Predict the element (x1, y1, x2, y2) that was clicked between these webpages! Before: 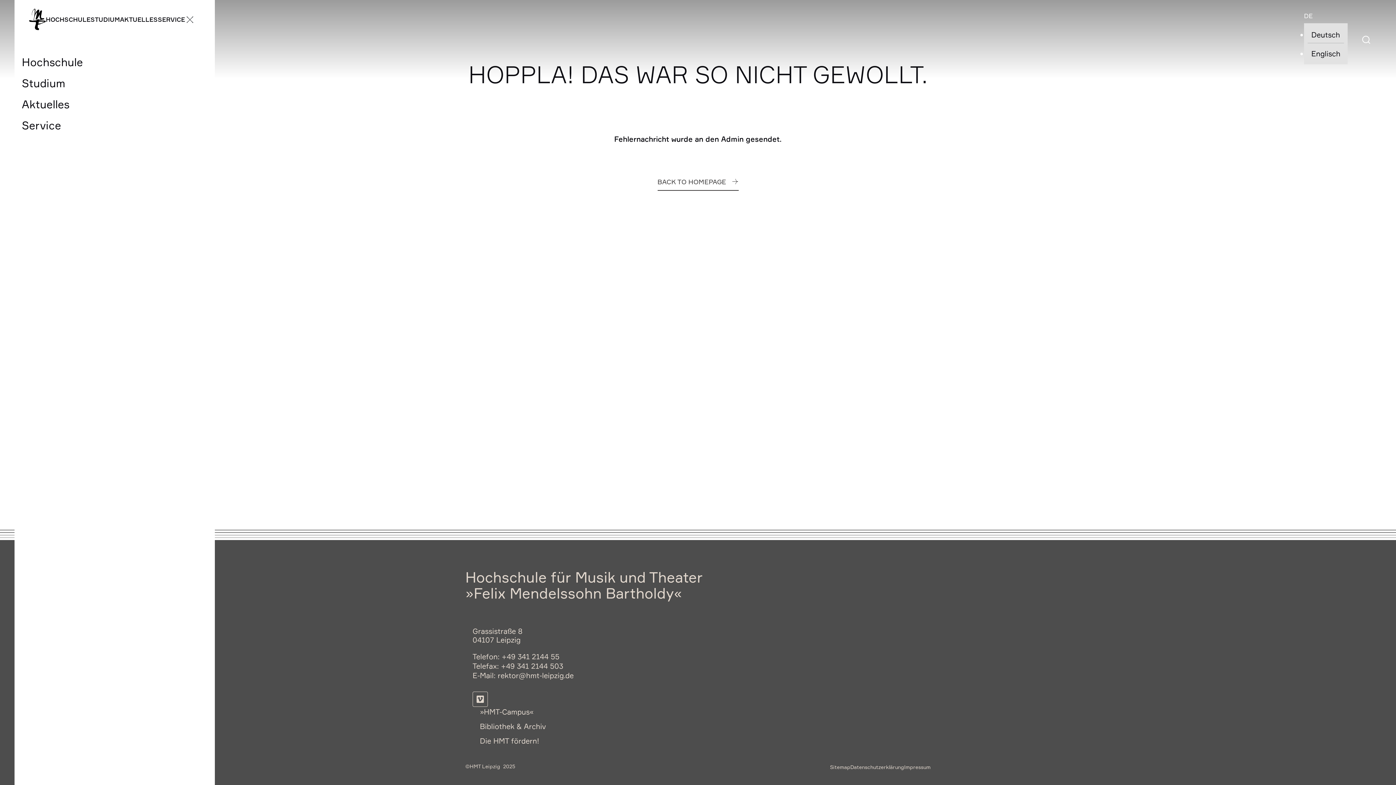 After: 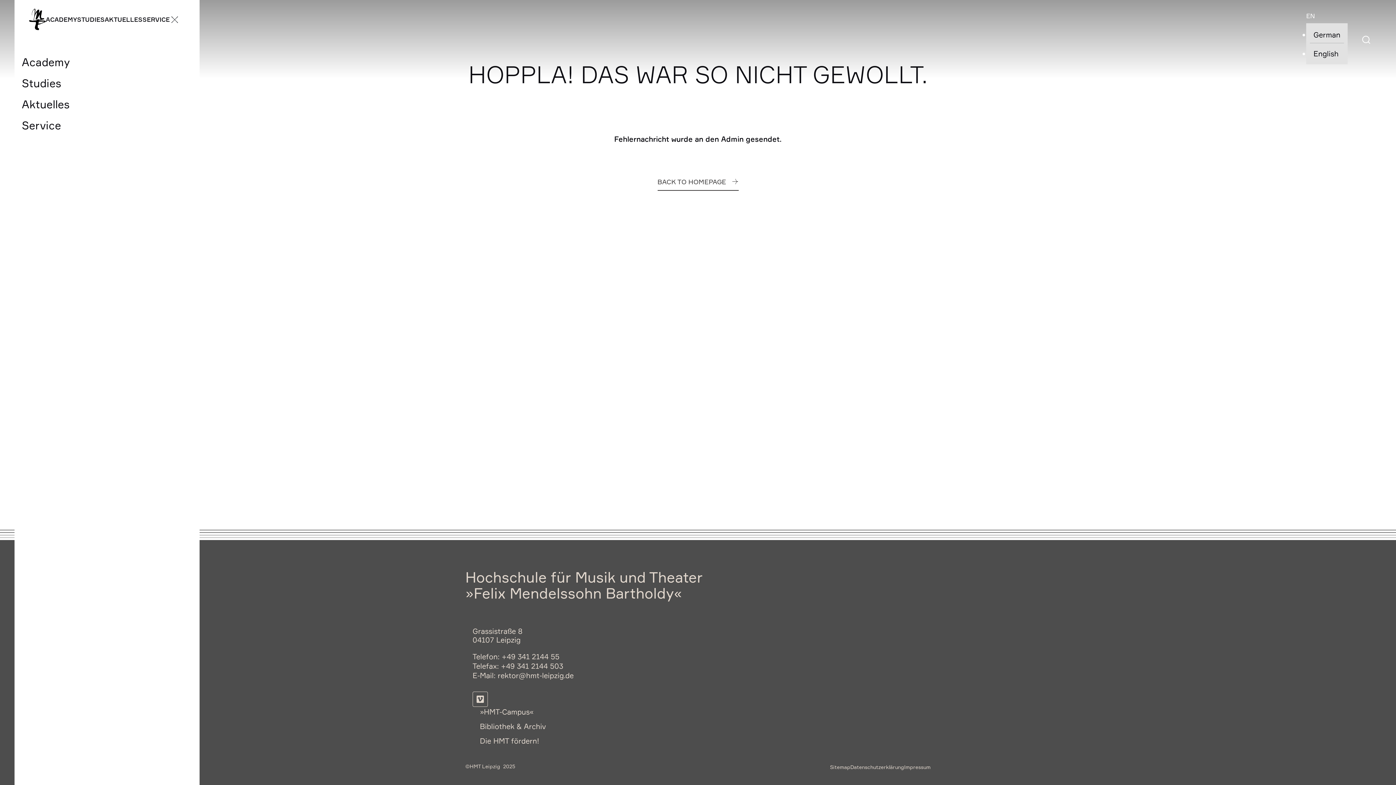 Action: bbox: (1311, 49, 1340, 58) label: Englisch